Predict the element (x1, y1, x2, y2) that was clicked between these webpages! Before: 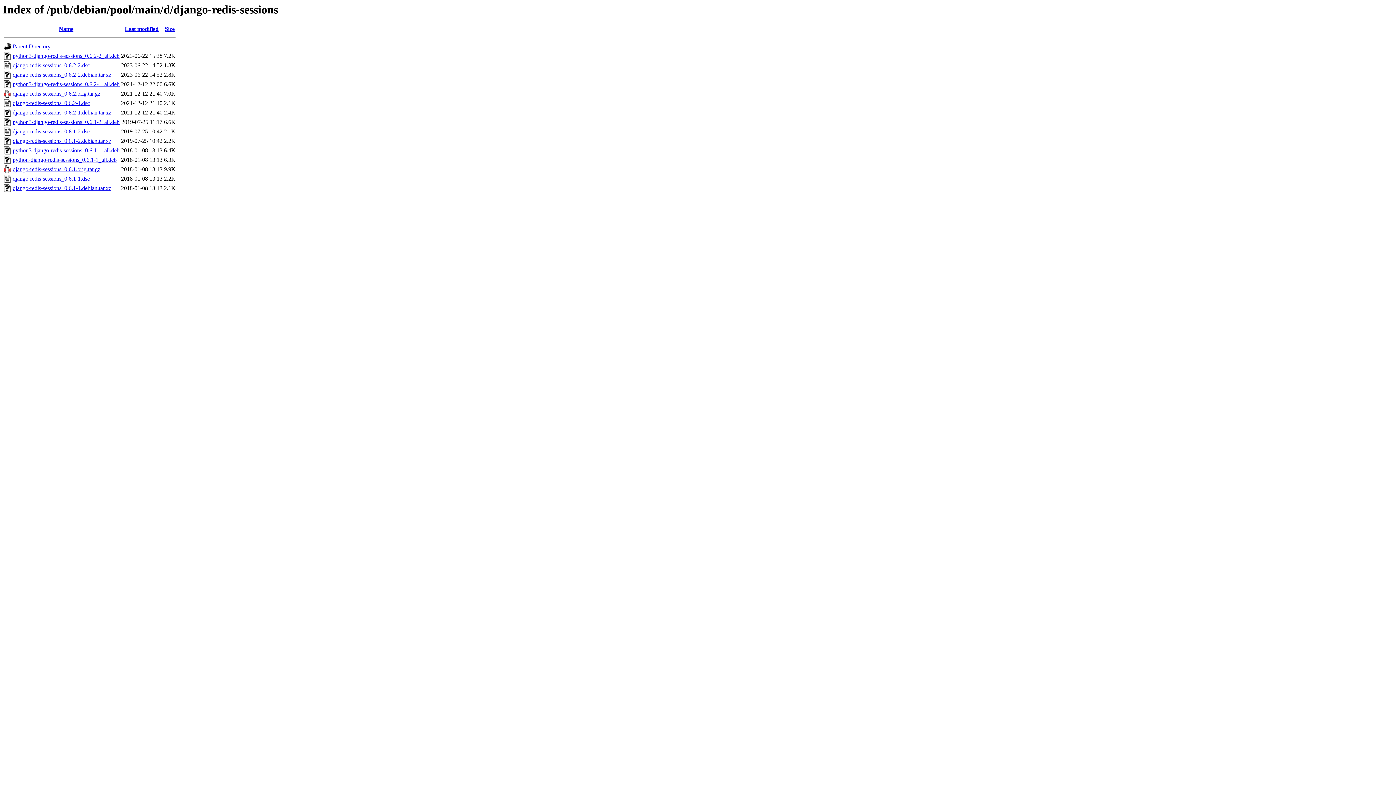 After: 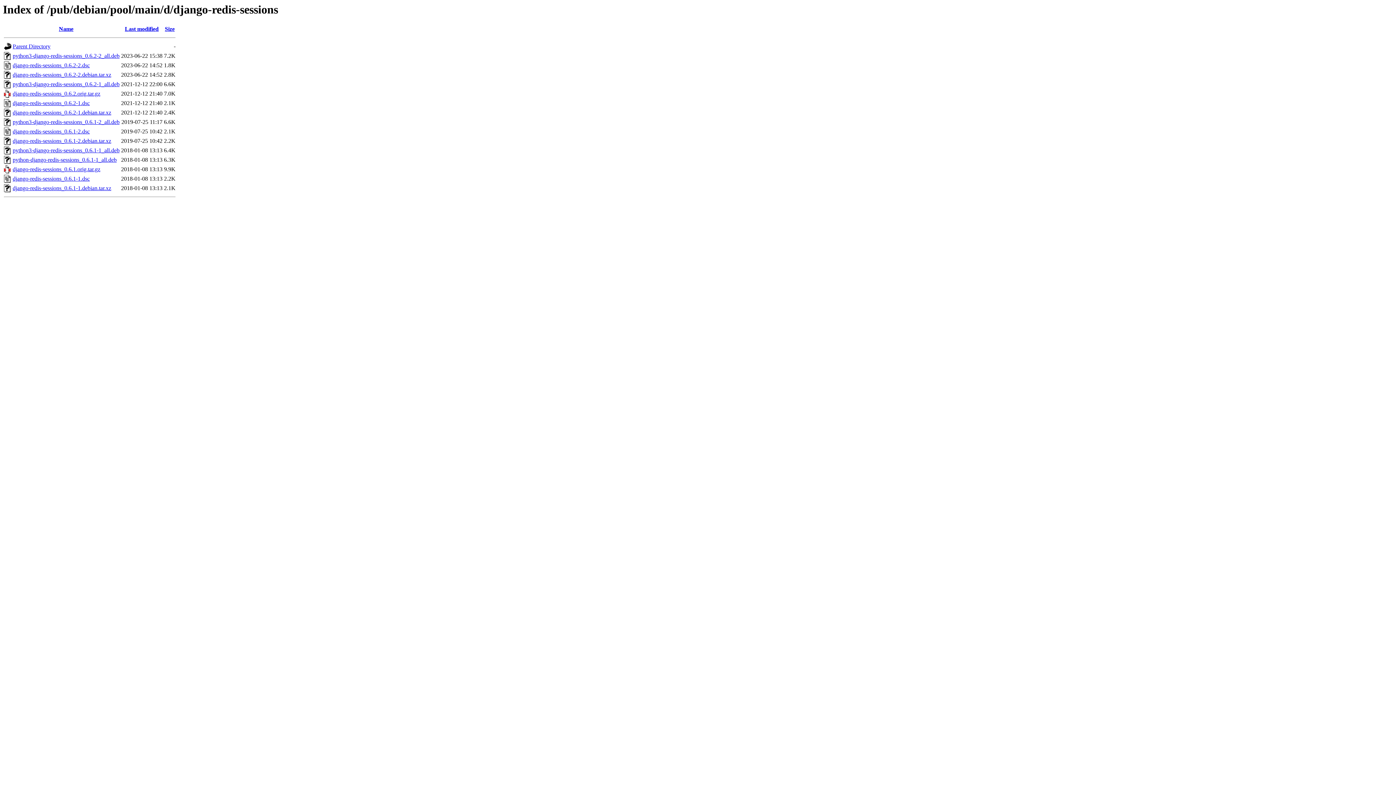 Action: bbox: (12, 166, 100, 172) label: django-redis-sessions_0.6.1.orig.tar.gz